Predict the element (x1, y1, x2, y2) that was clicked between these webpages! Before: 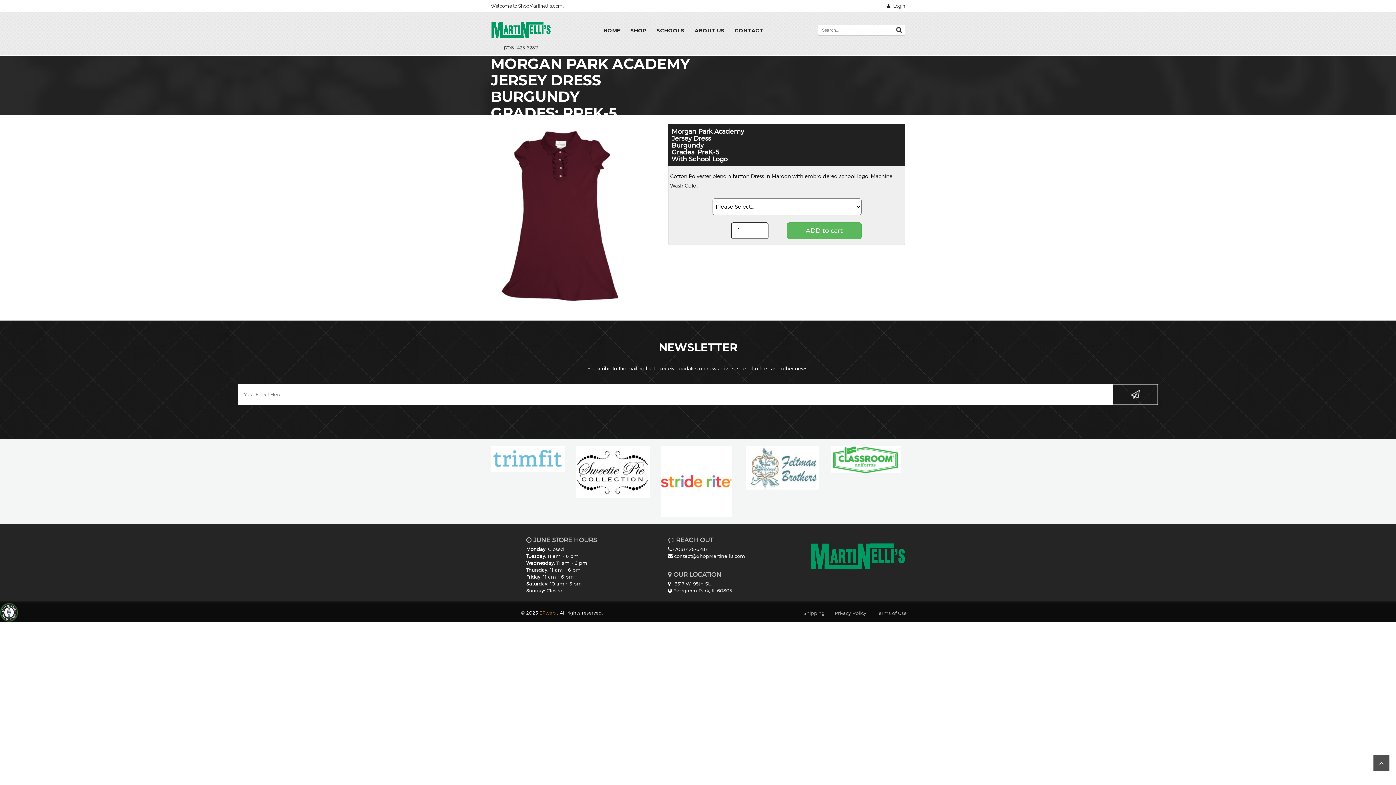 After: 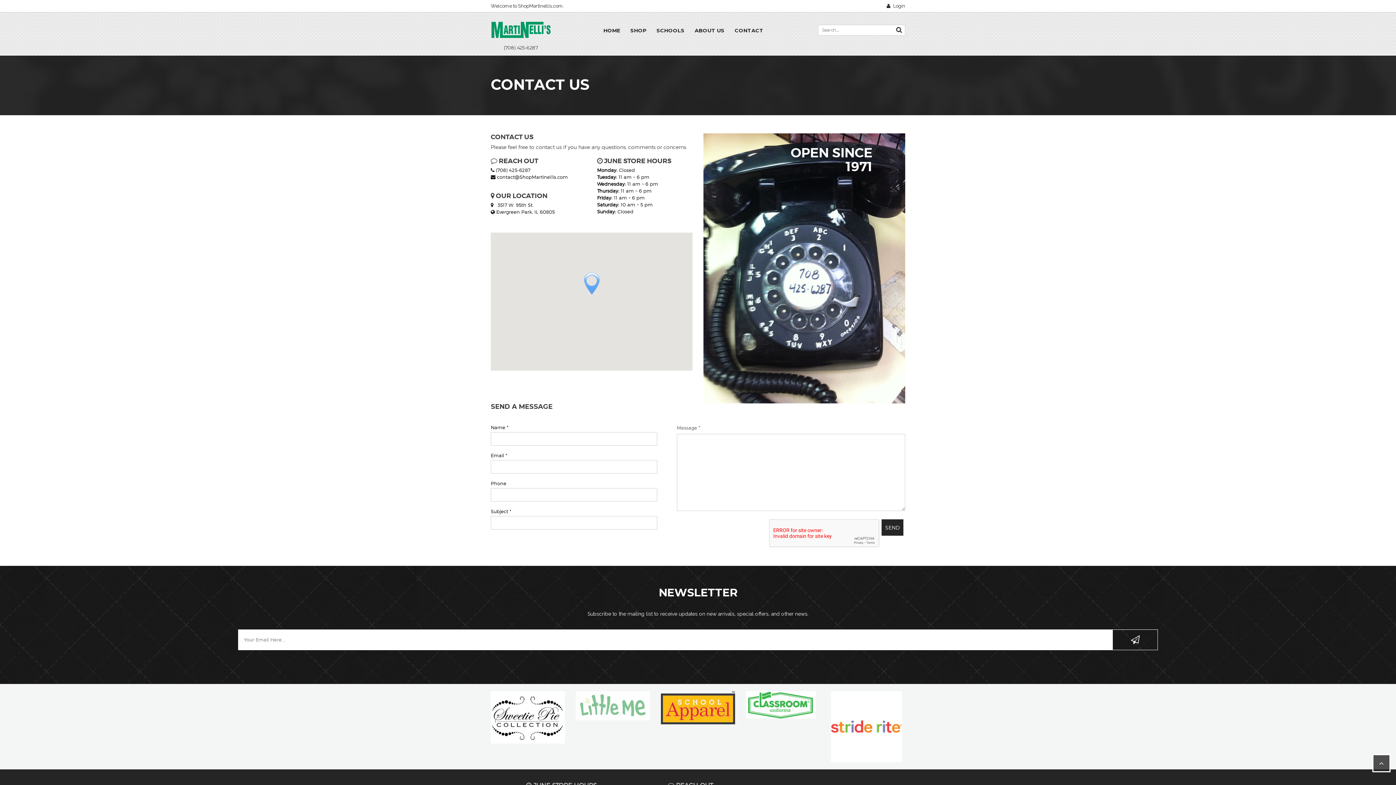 Action: bbox: (734, 21, 763, 39) label: CONTACT